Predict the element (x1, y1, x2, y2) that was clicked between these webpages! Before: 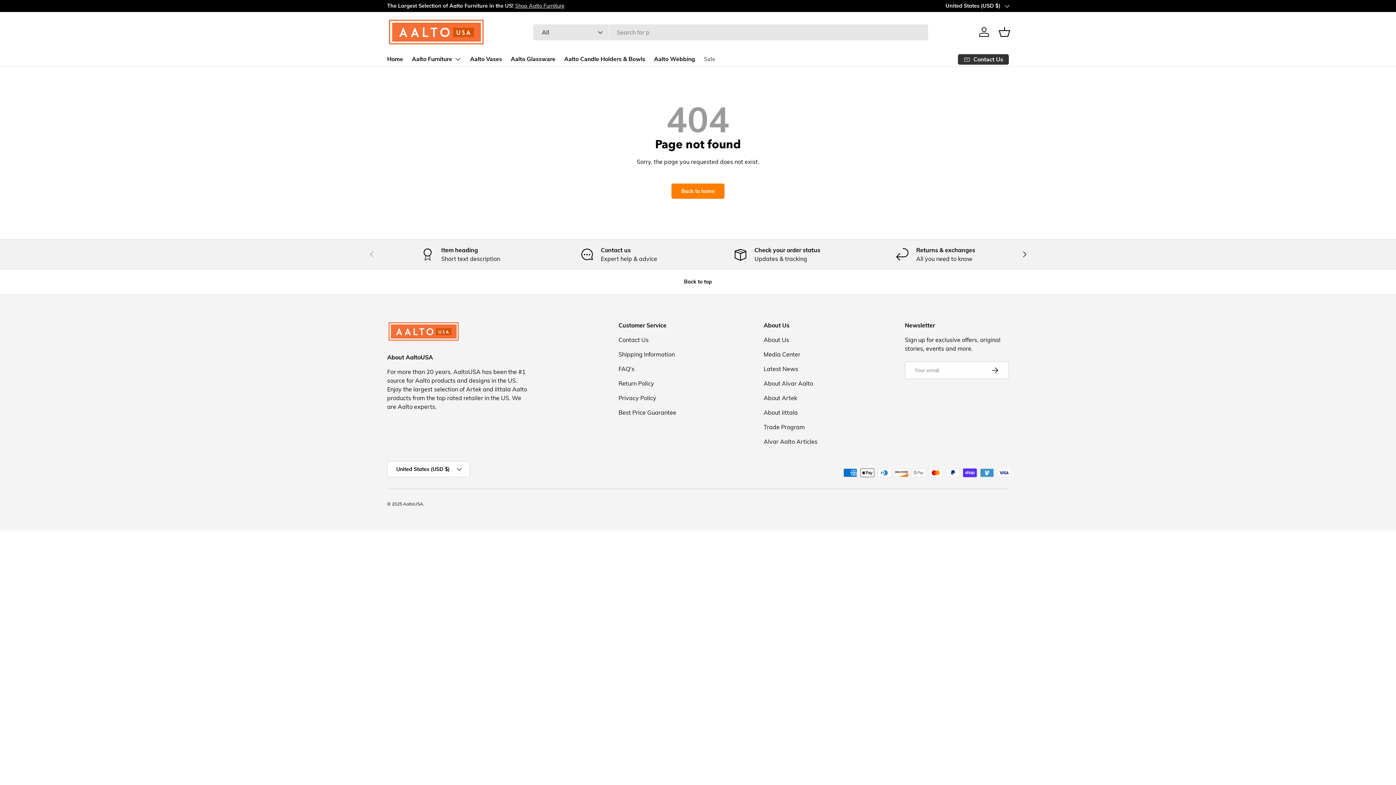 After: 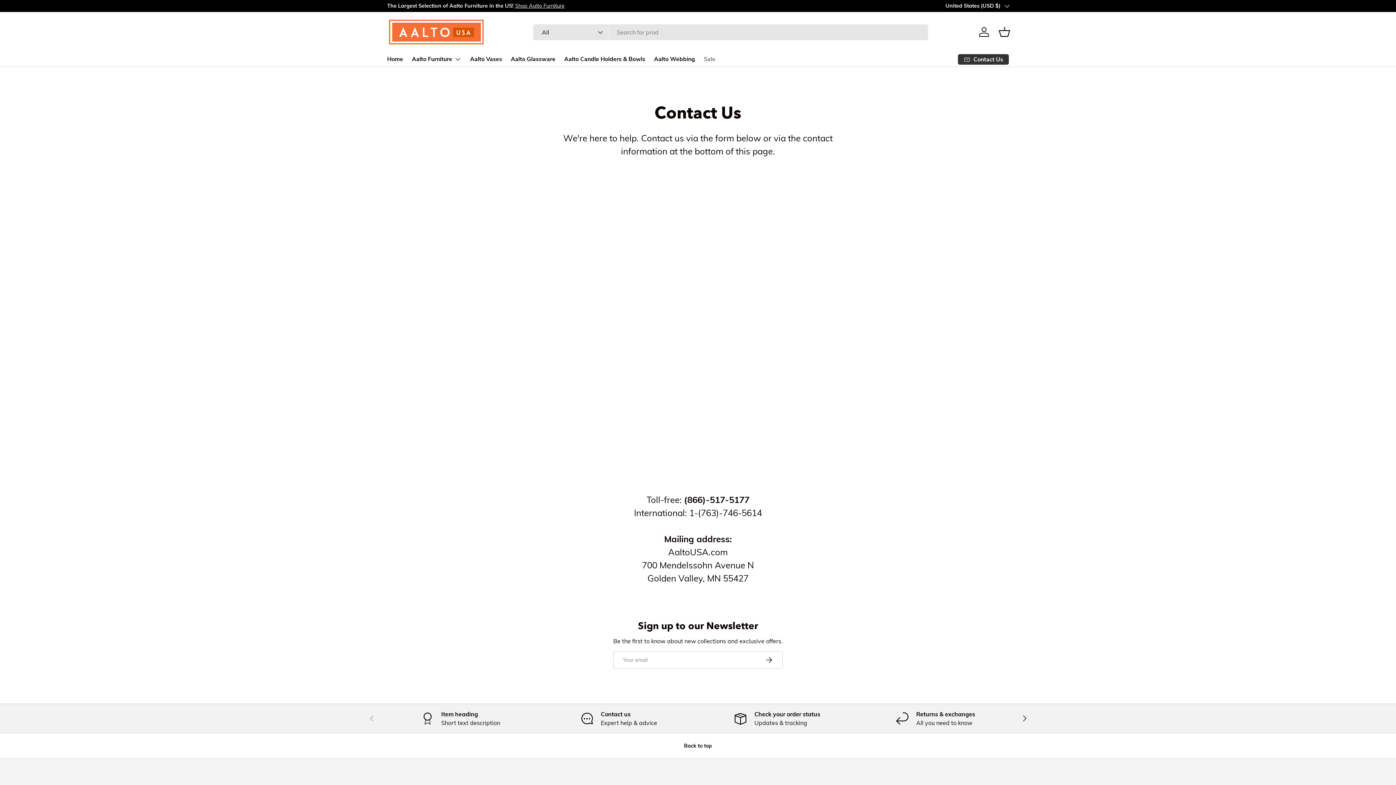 Action: bbox: (545, 245, 692, 263) label: Contact us

Expert help & advice